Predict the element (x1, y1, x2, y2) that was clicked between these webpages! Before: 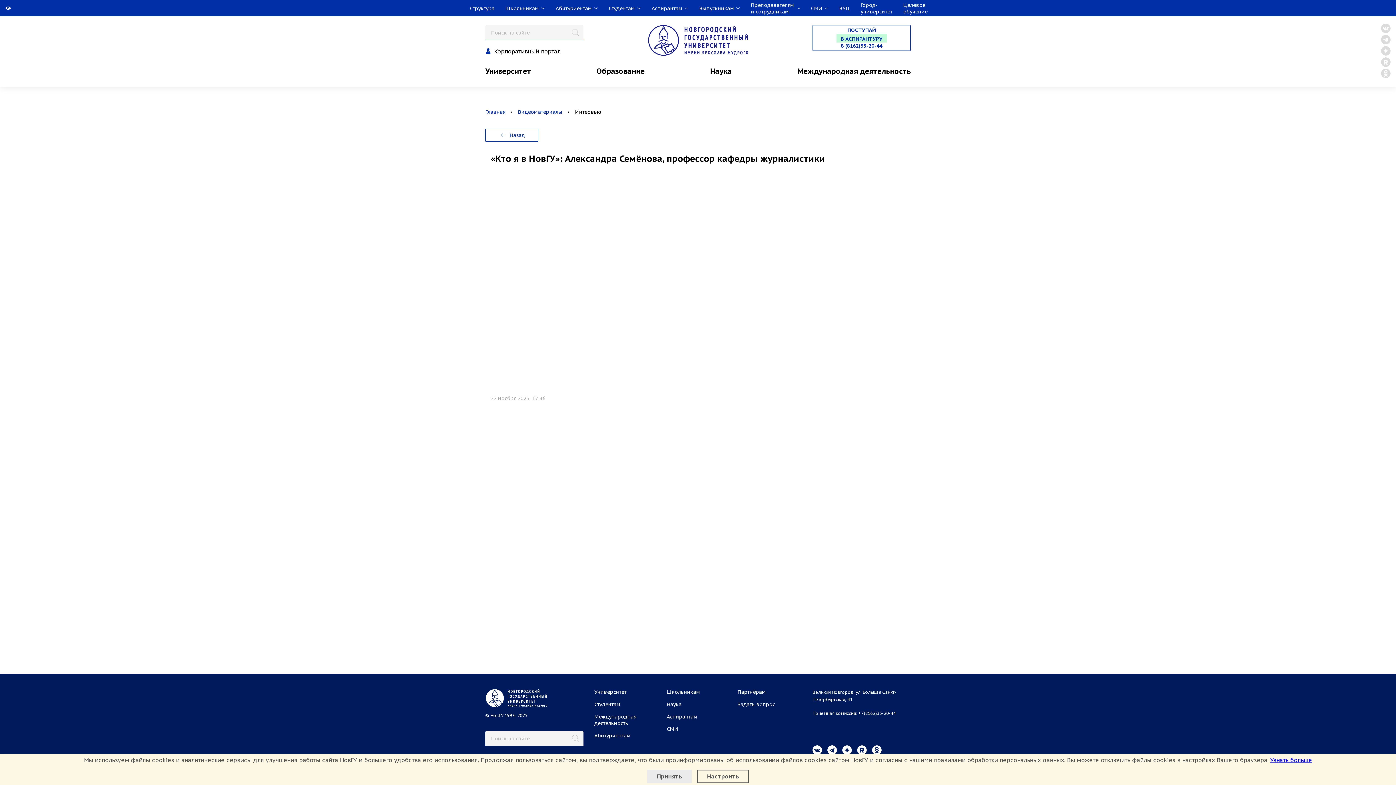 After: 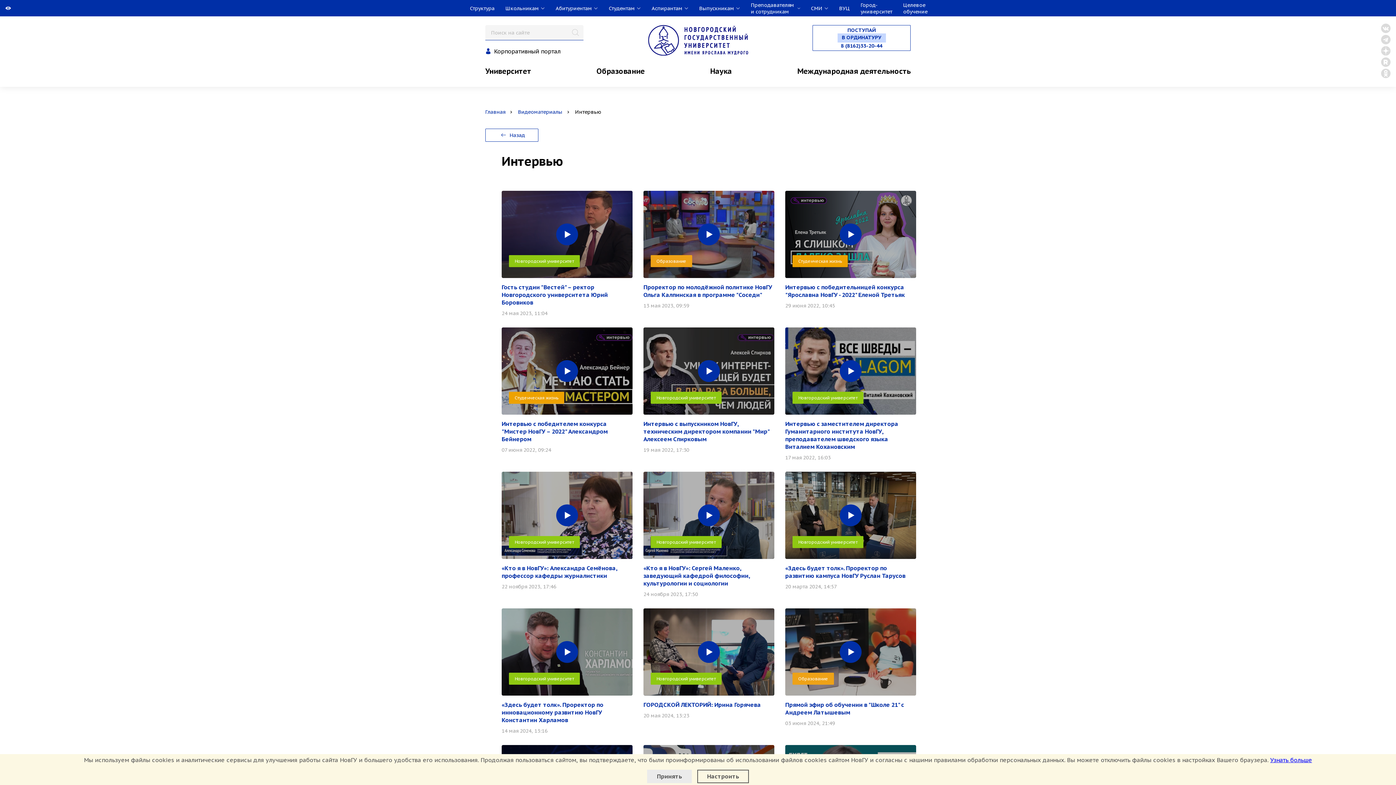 Action: bbox: (485, 128, 538, 141) label:  Назад